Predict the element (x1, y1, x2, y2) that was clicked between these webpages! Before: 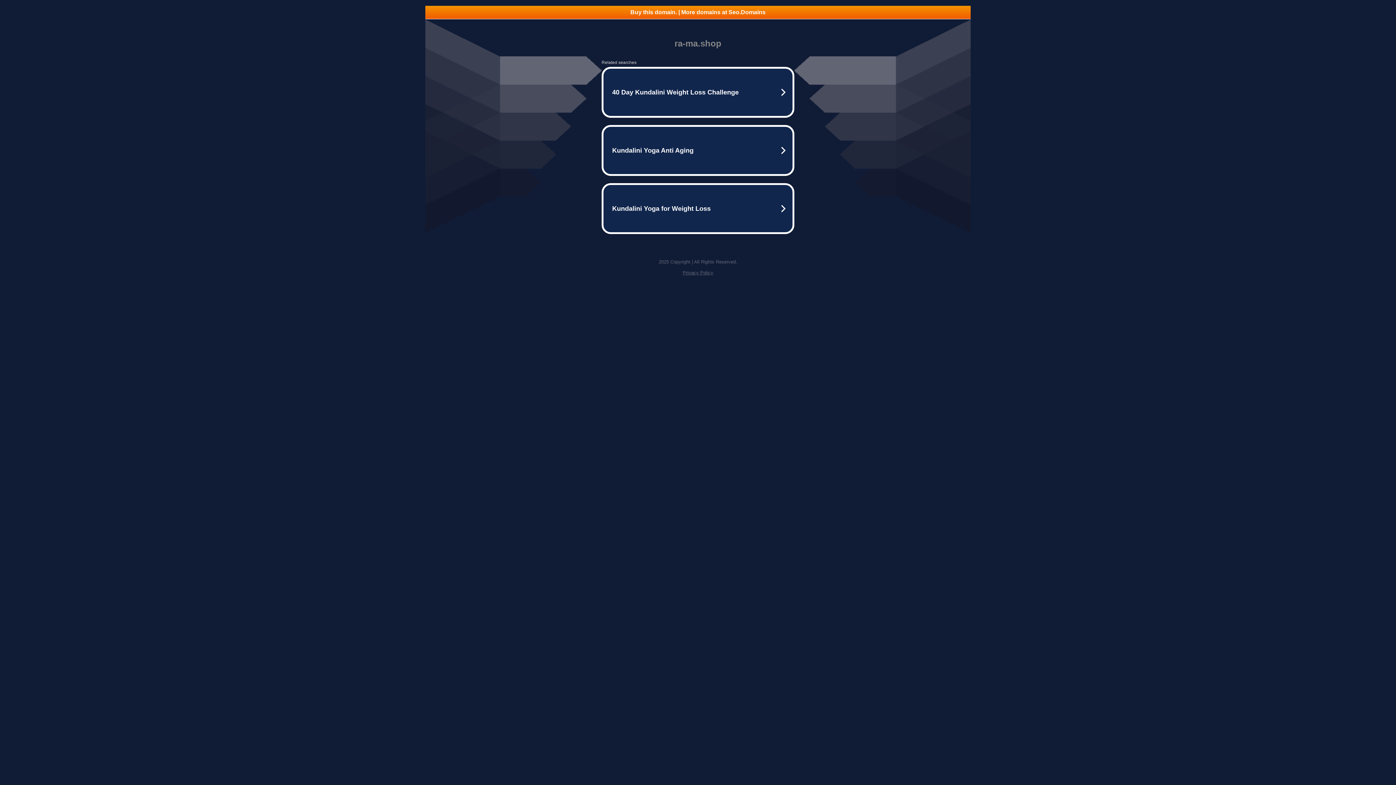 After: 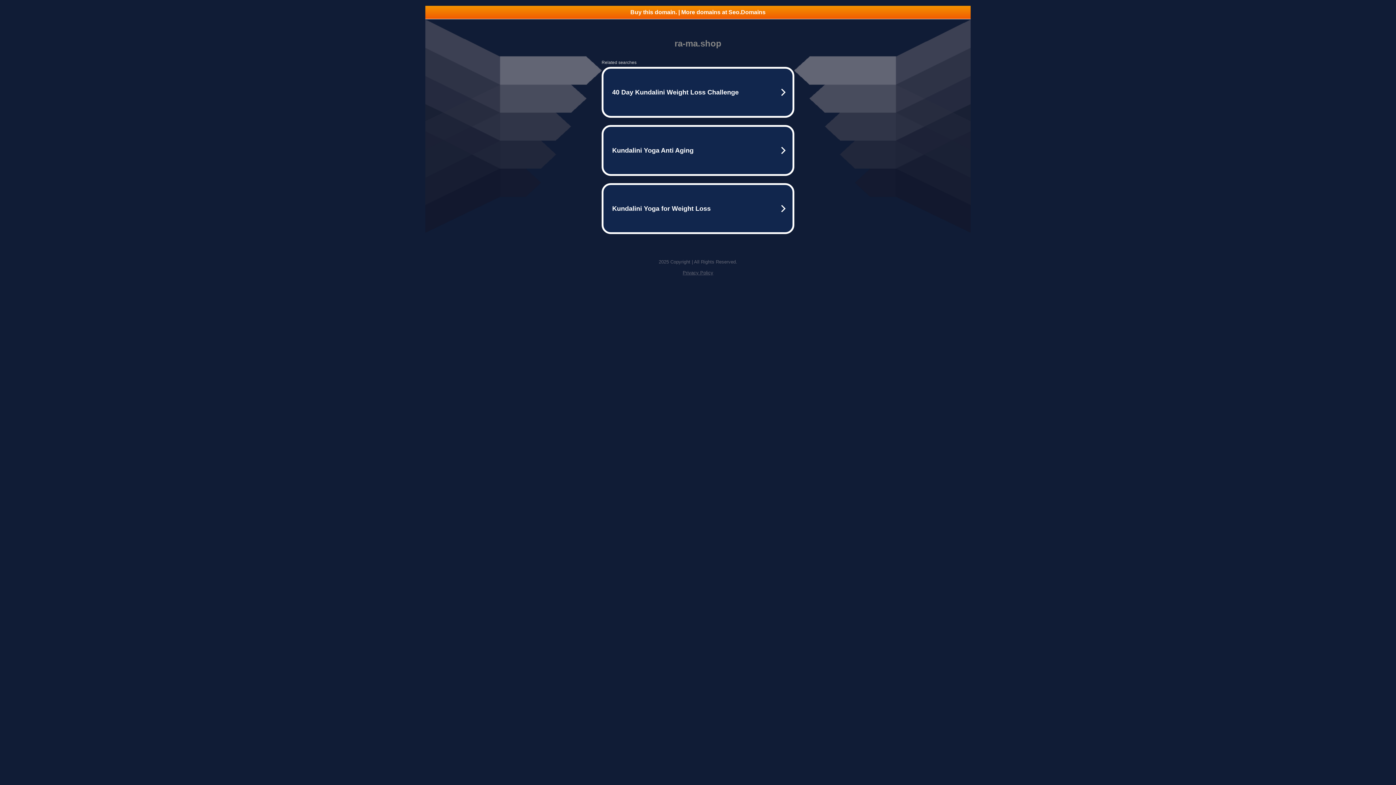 Action: bbox: (682, 270, 713, 275) label: Privacy Policy